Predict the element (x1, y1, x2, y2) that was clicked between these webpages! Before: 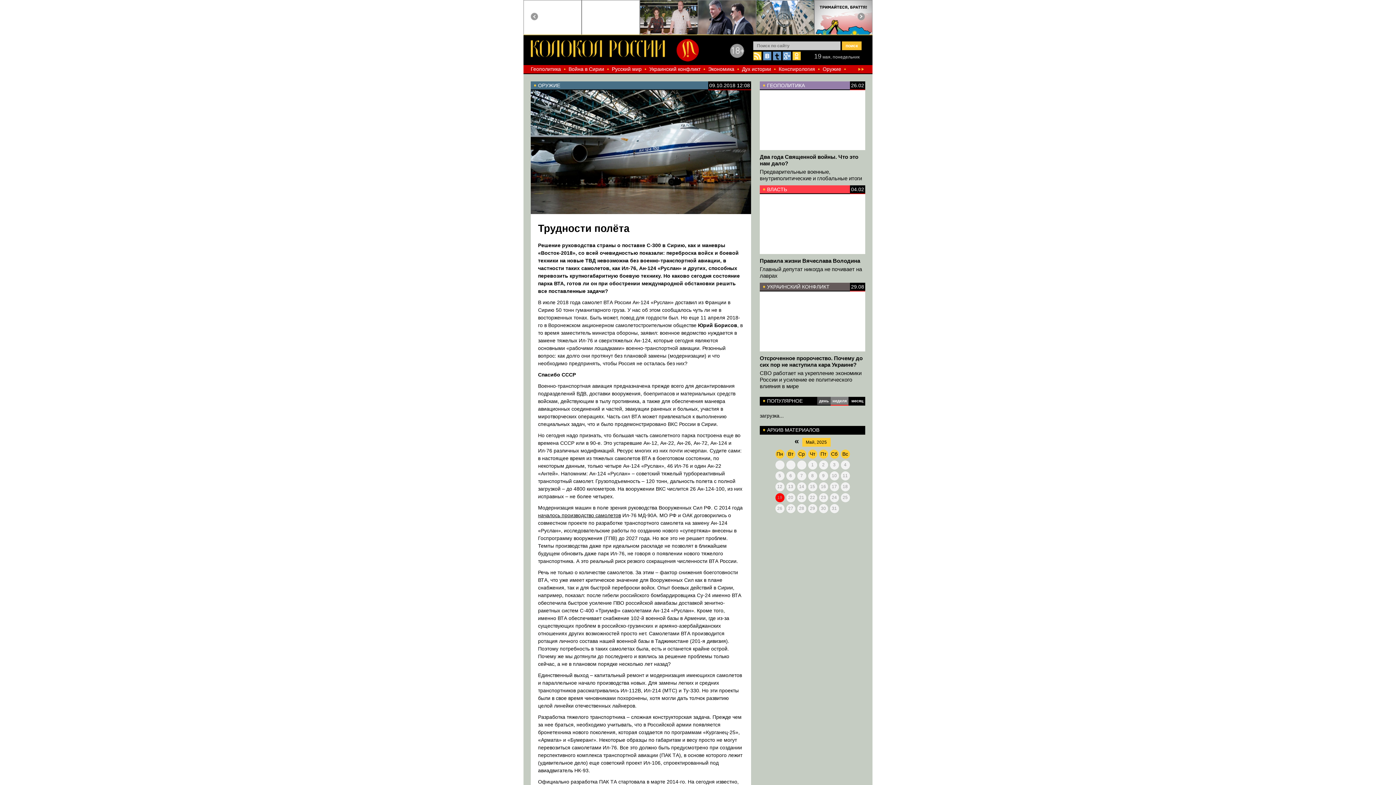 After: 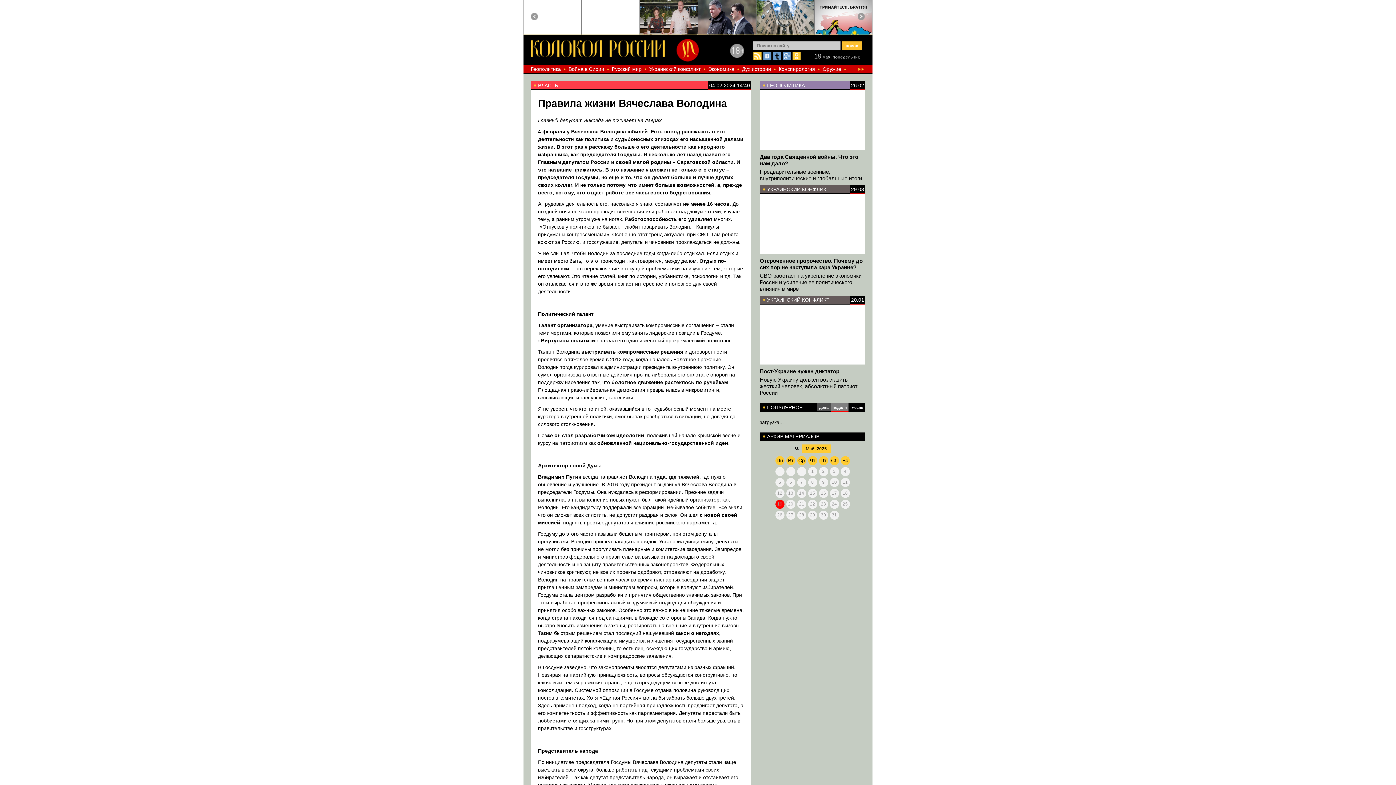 Action: label: Правила жизни Вячеслава Володина bbox: (760, 257, 860, 264)